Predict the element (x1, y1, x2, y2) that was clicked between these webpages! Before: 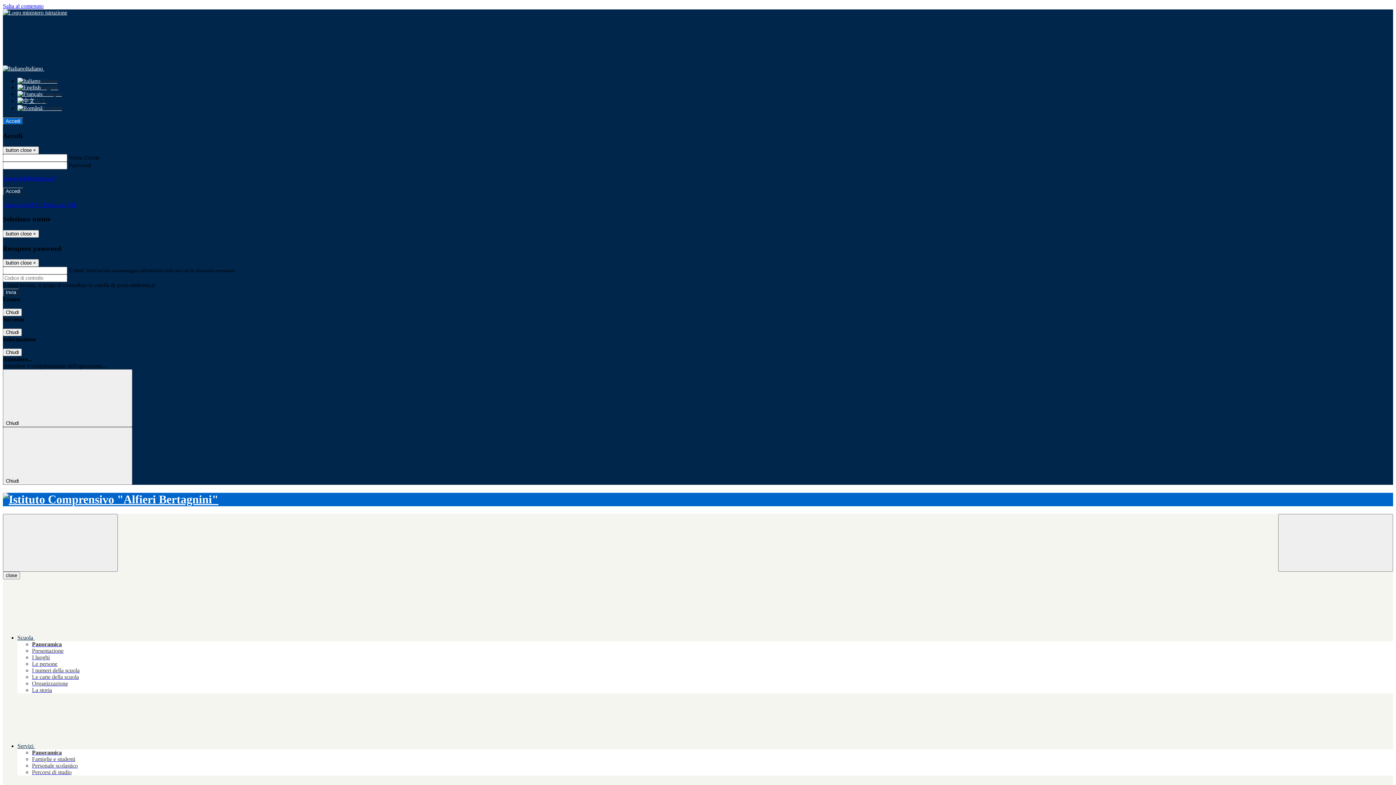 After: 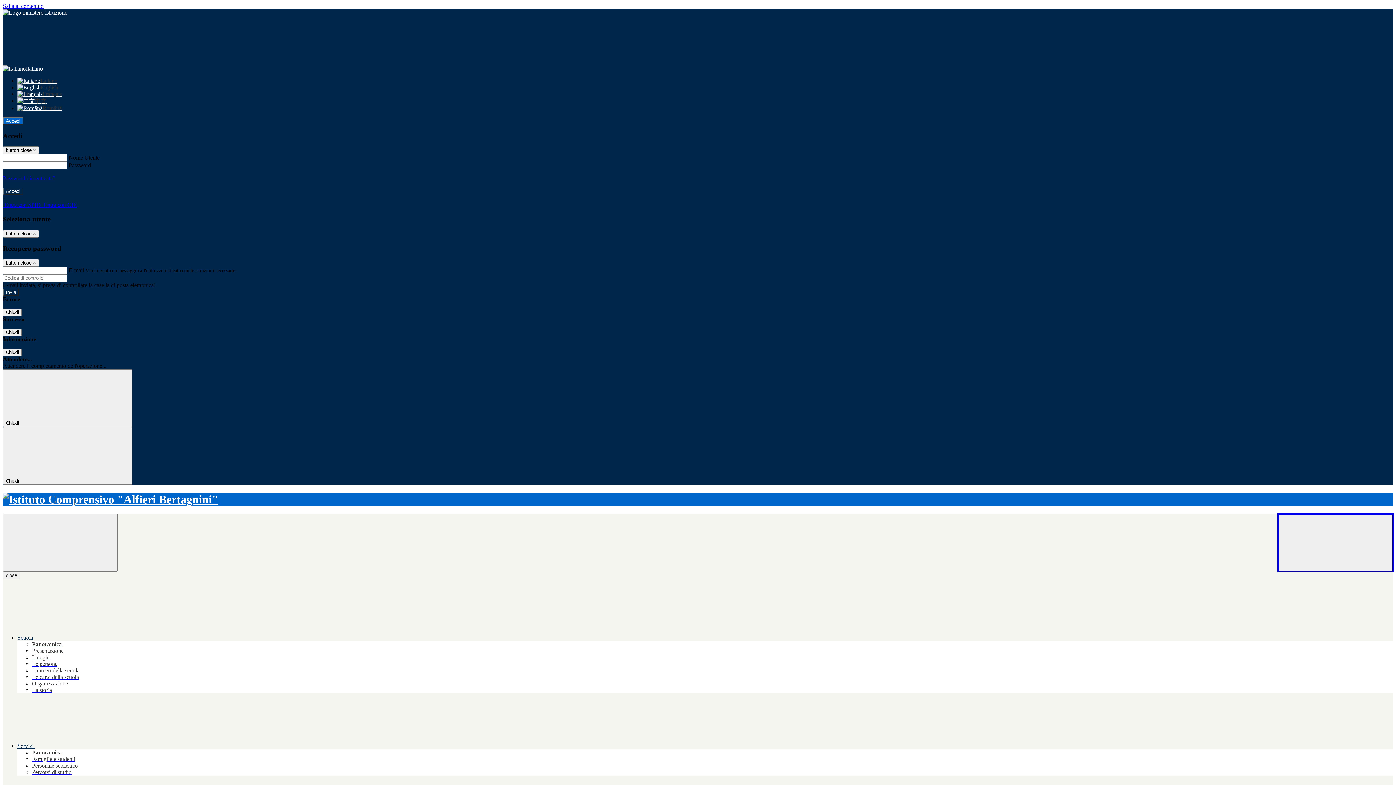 Action: label: Apri ricerca bbox: (1278, 514, 1393, 572)